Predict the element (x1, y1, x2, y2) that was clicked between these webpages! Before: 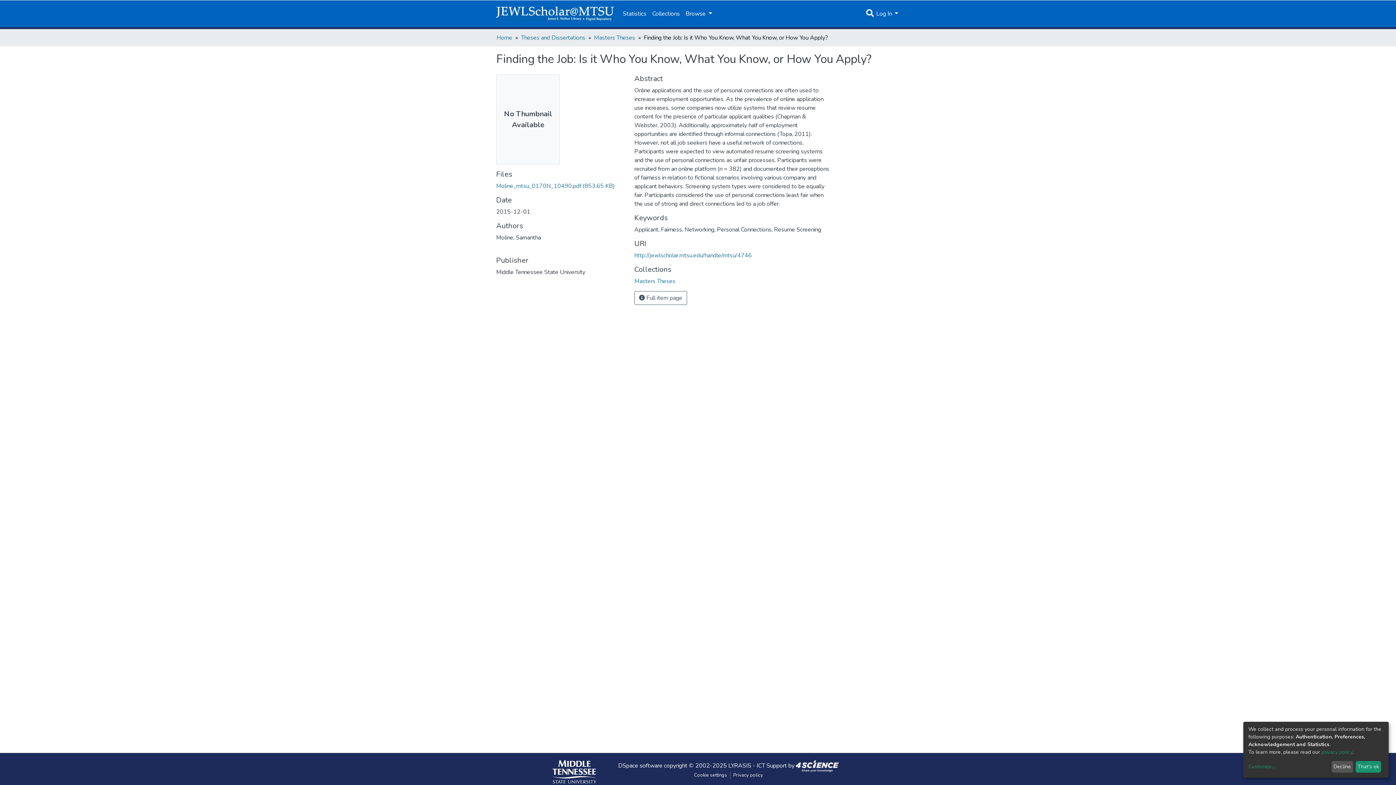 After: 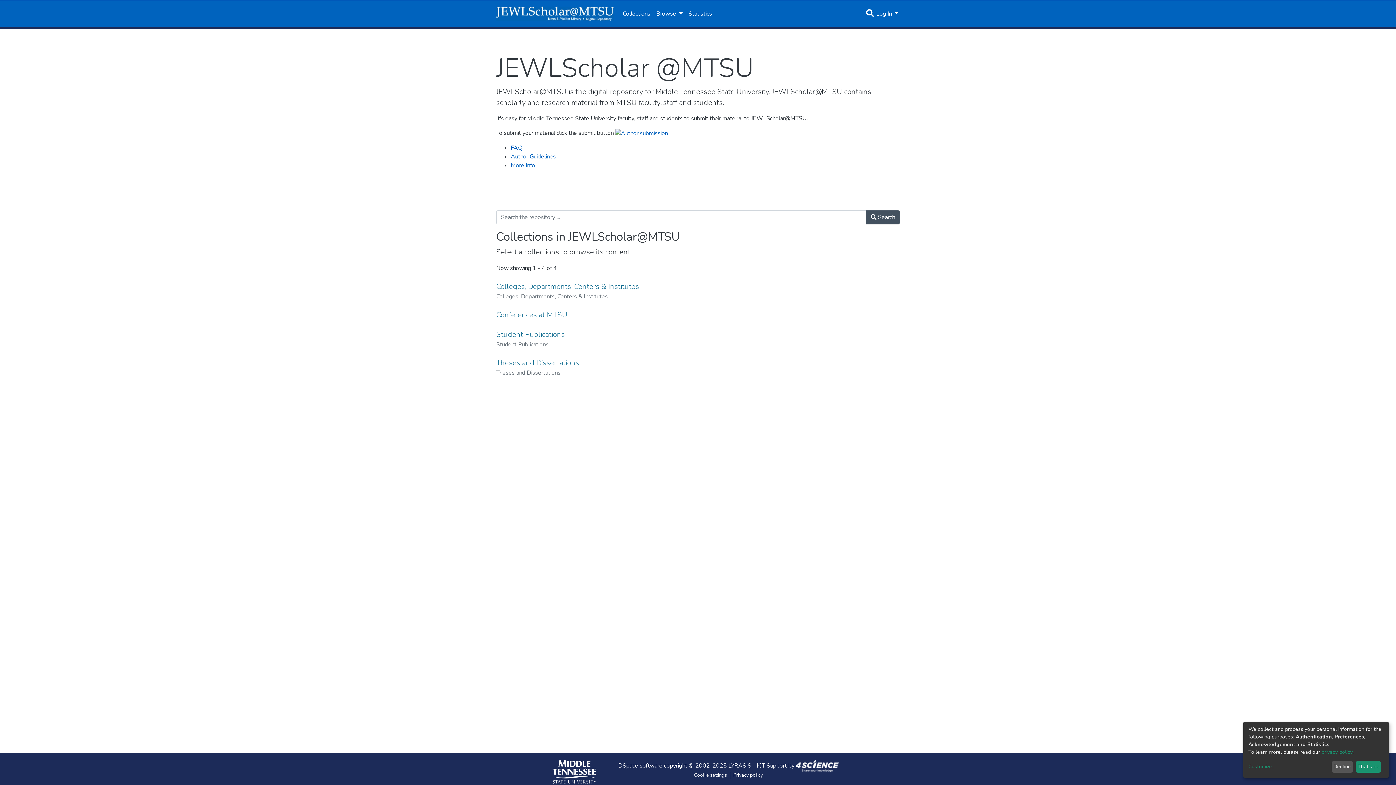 Action: bbox: (496, 33, 512, 41) label: Home